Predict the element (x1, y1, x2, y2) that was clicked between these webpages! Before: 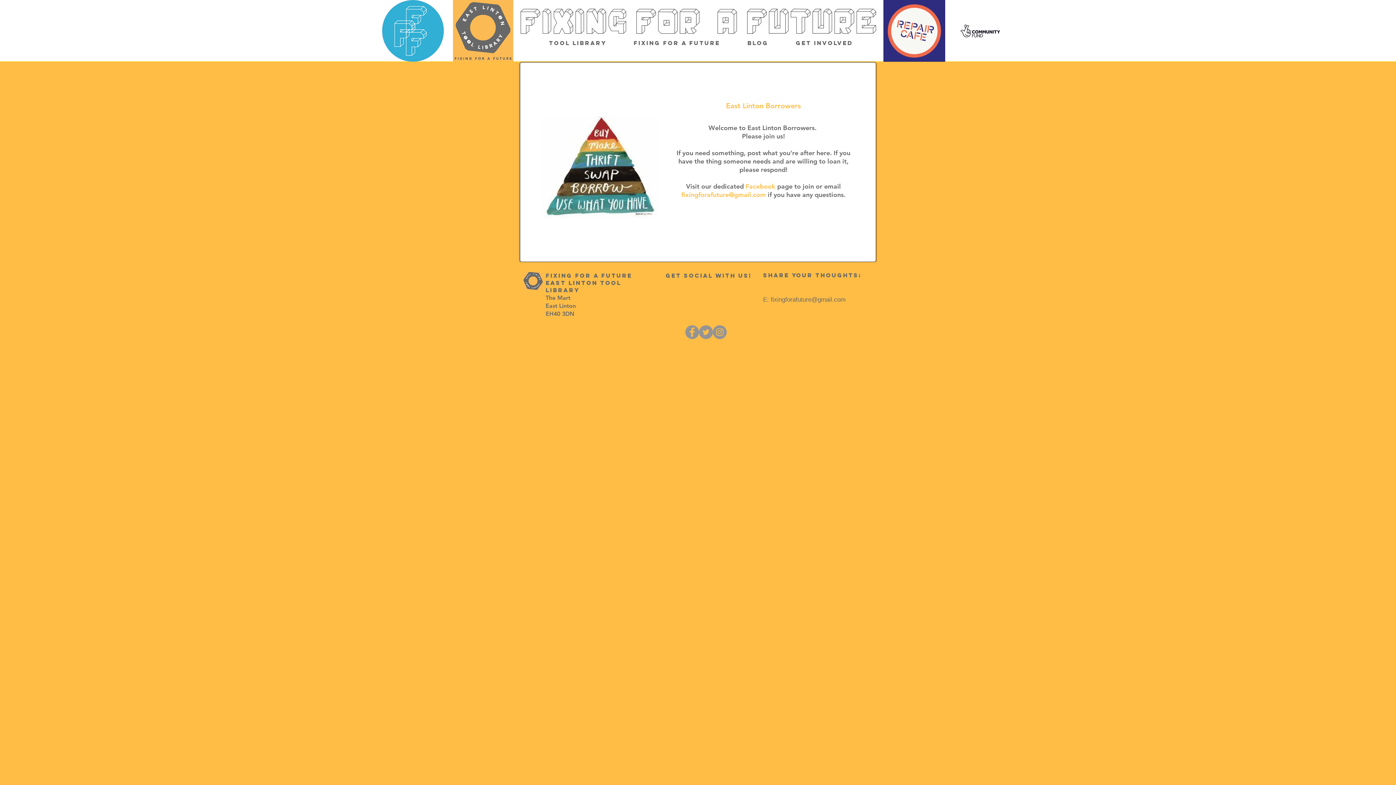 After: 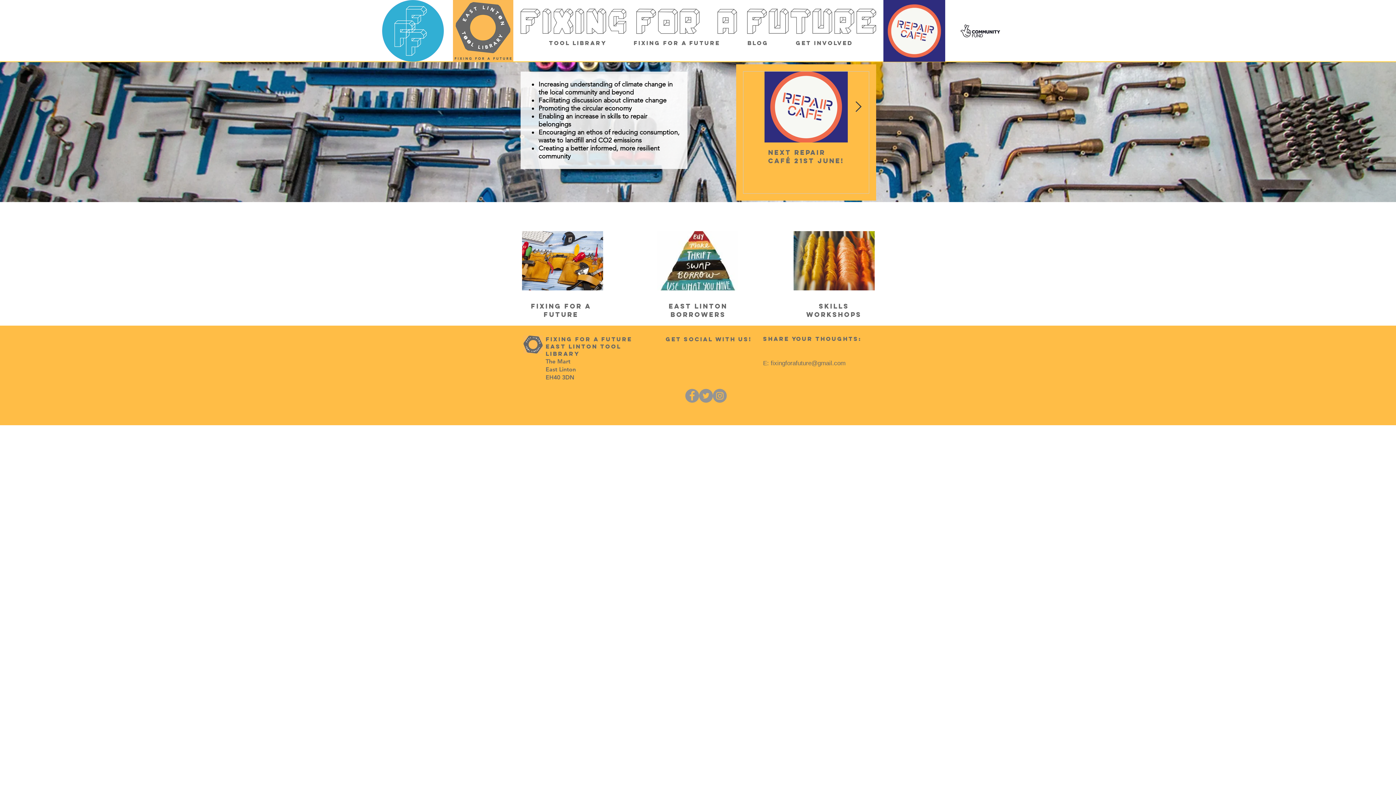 Action: bbox: (453, 0, 513, 61)